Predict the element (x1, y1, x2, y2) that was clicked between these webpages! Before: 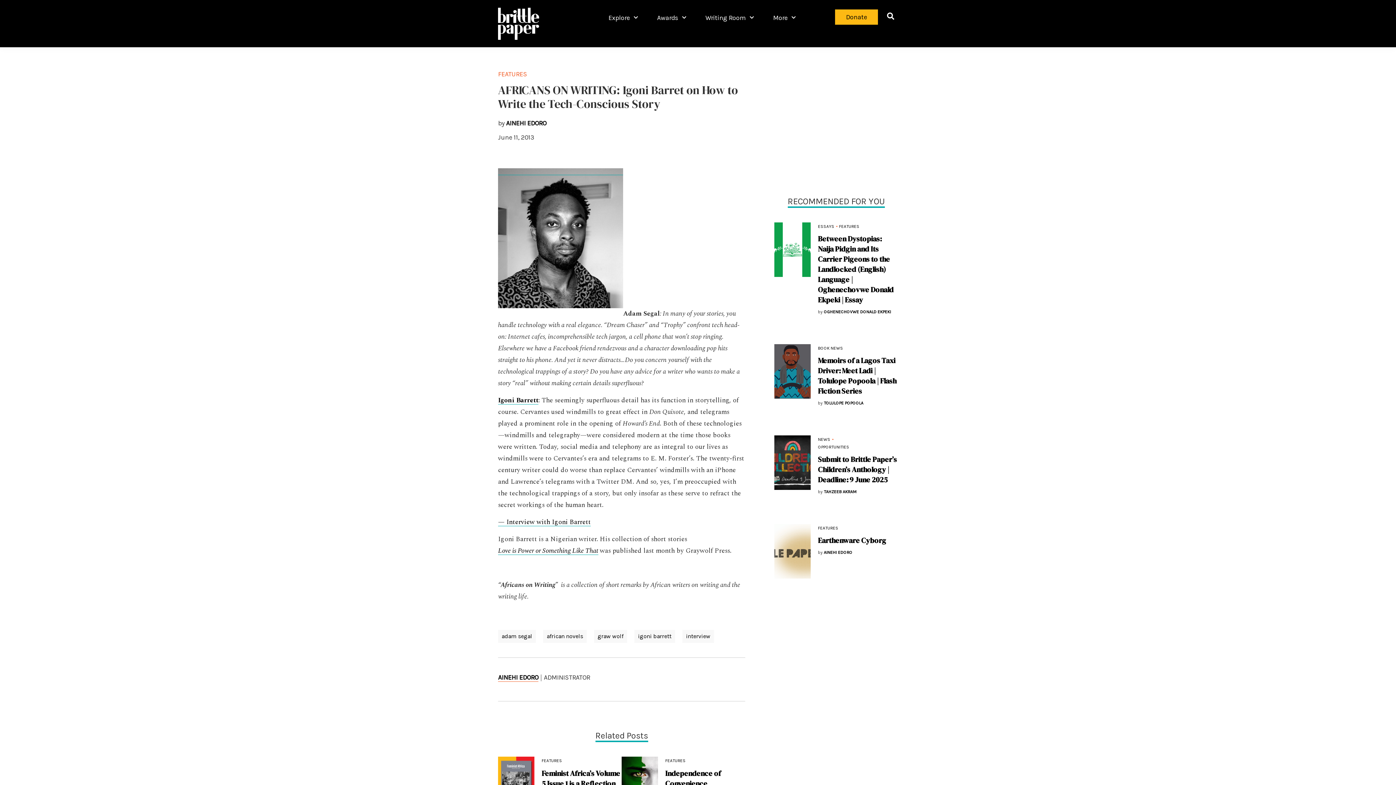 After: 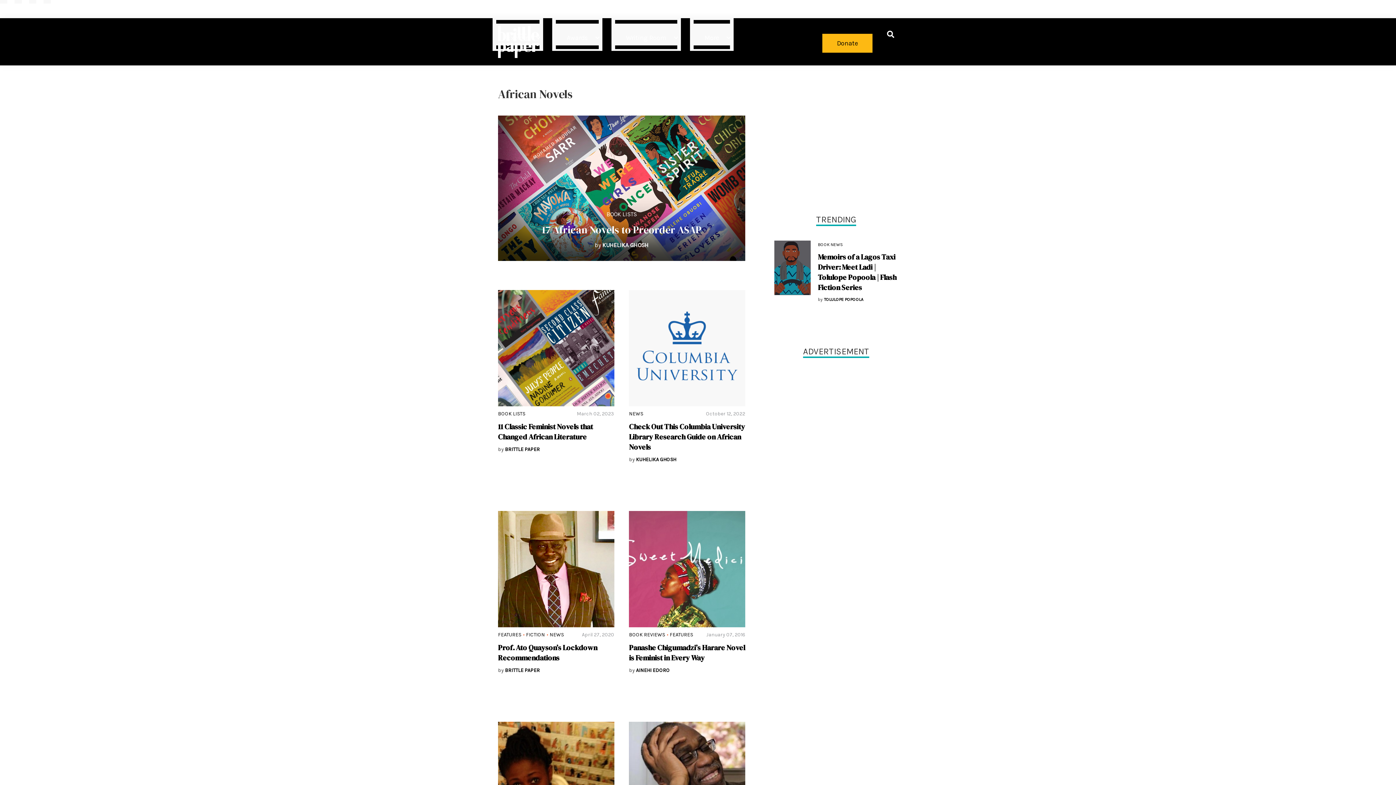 Action: label: african novels bbox: (546, 633, 583, 640)